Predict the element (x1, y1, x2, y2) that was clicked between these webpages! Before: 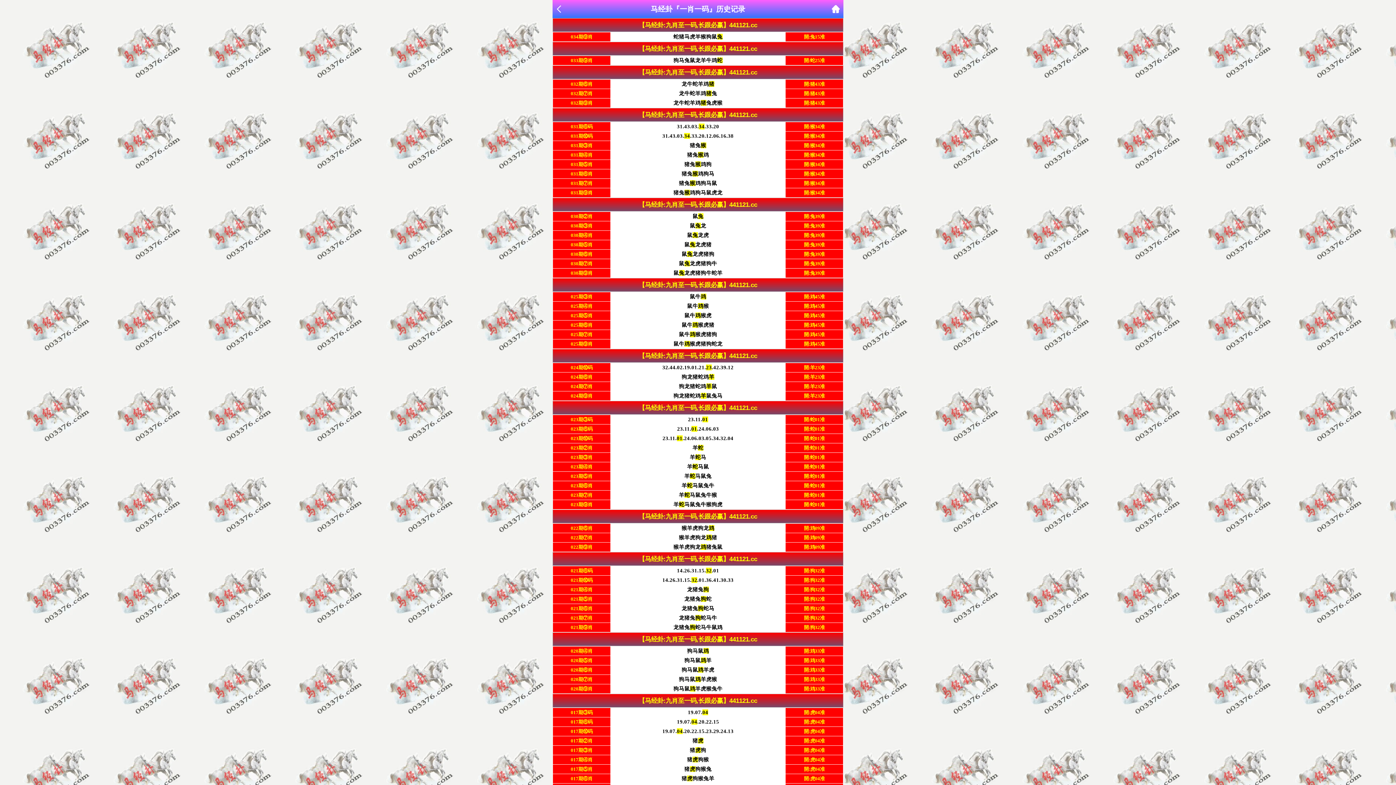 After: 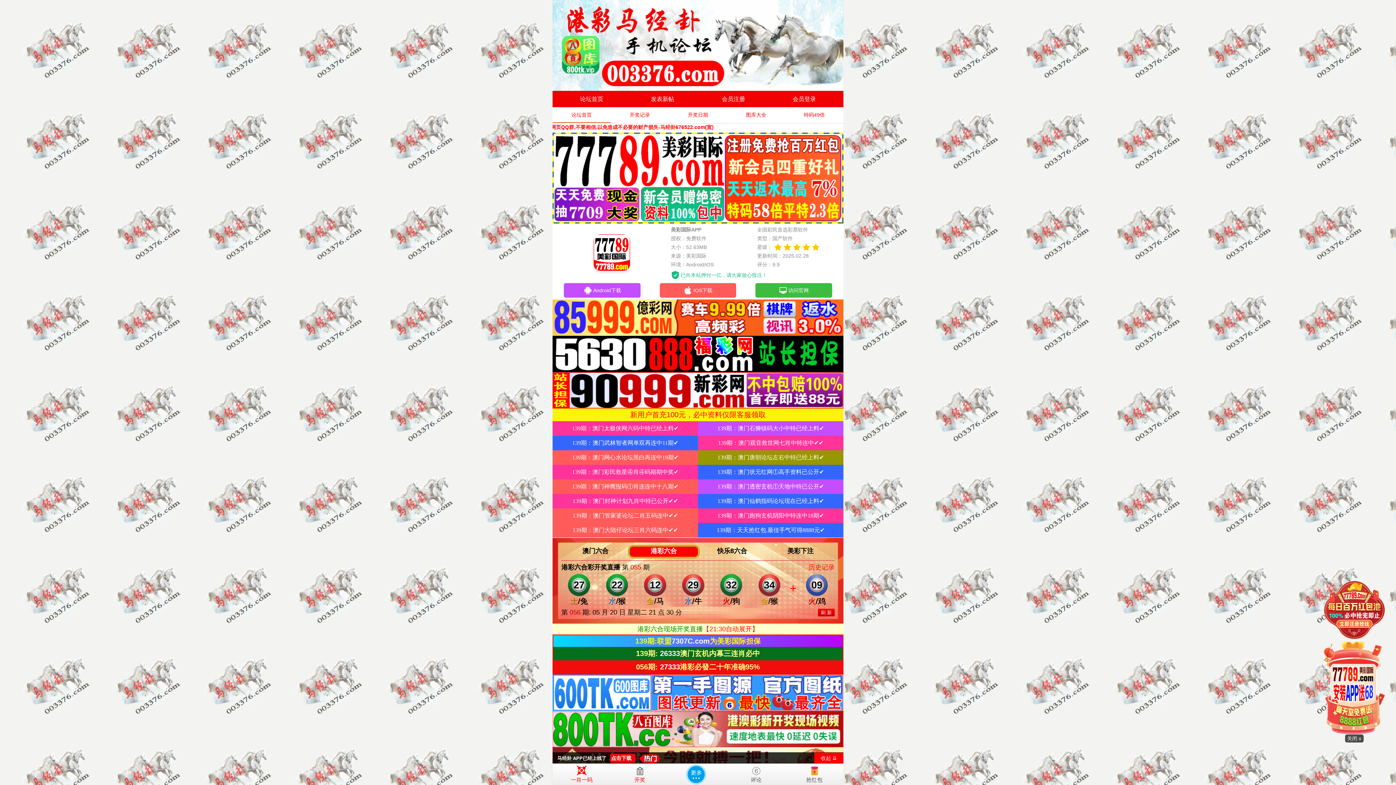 Action: bbox: (832, 10, 840, 17)